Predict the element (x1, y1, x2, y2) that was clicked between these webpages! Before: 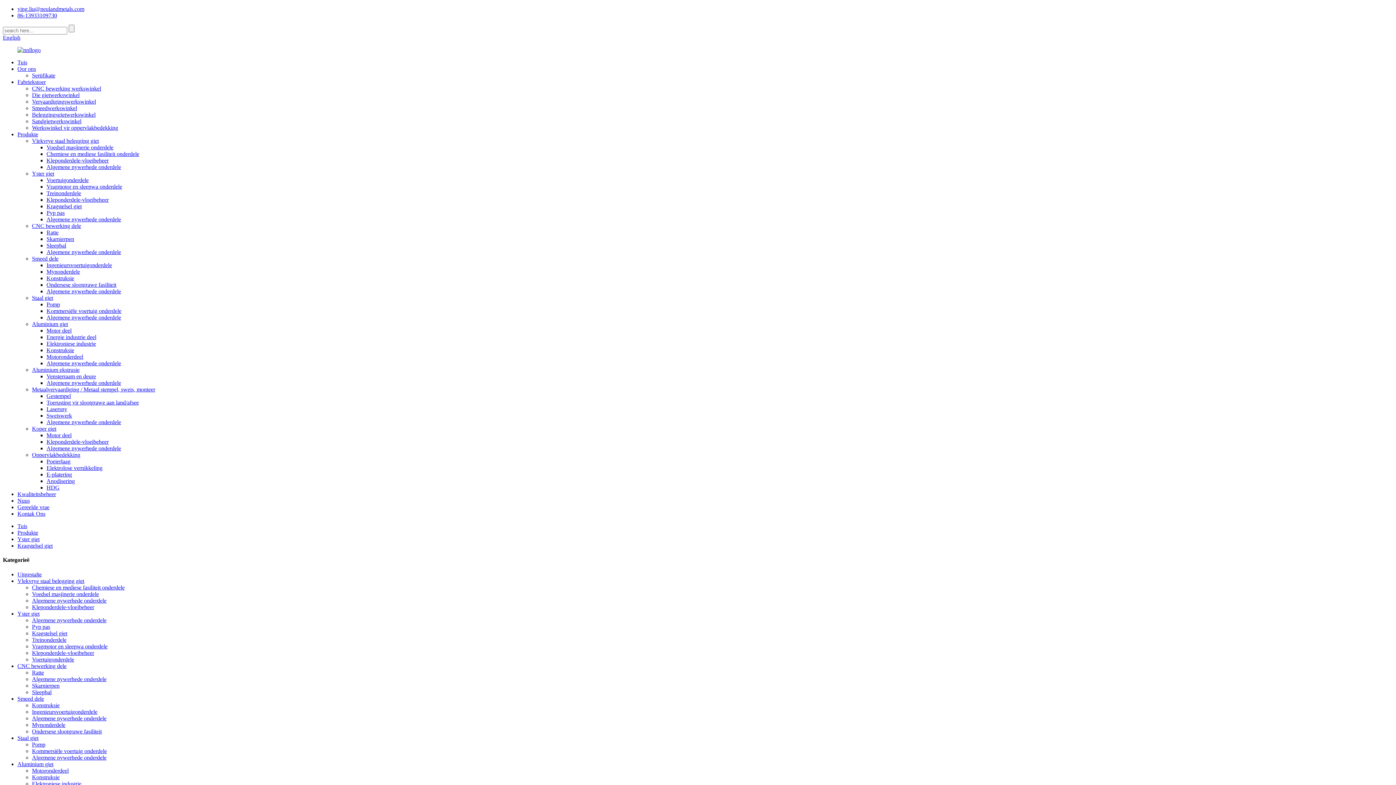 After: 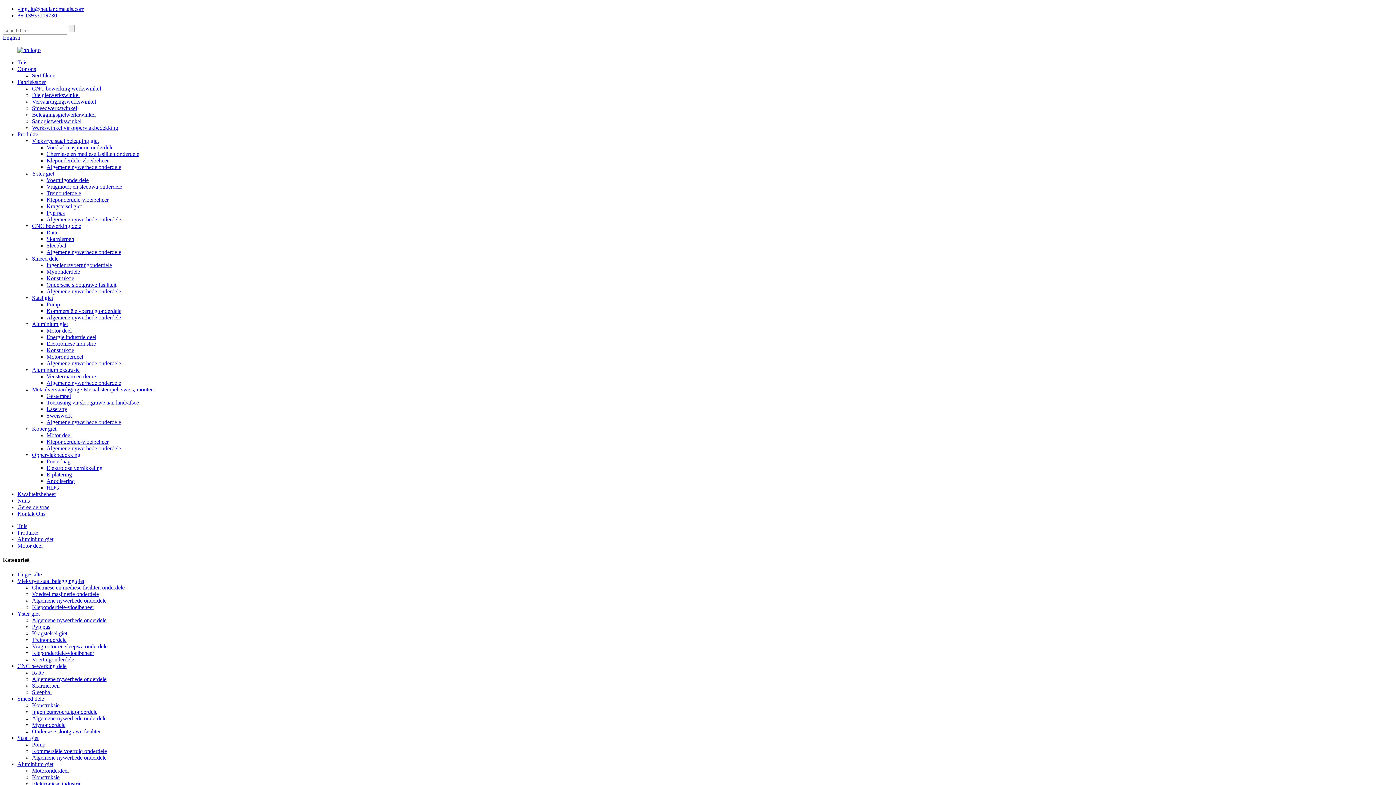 Action: label: Motor deel bbox: (46, 327, 71, 333)